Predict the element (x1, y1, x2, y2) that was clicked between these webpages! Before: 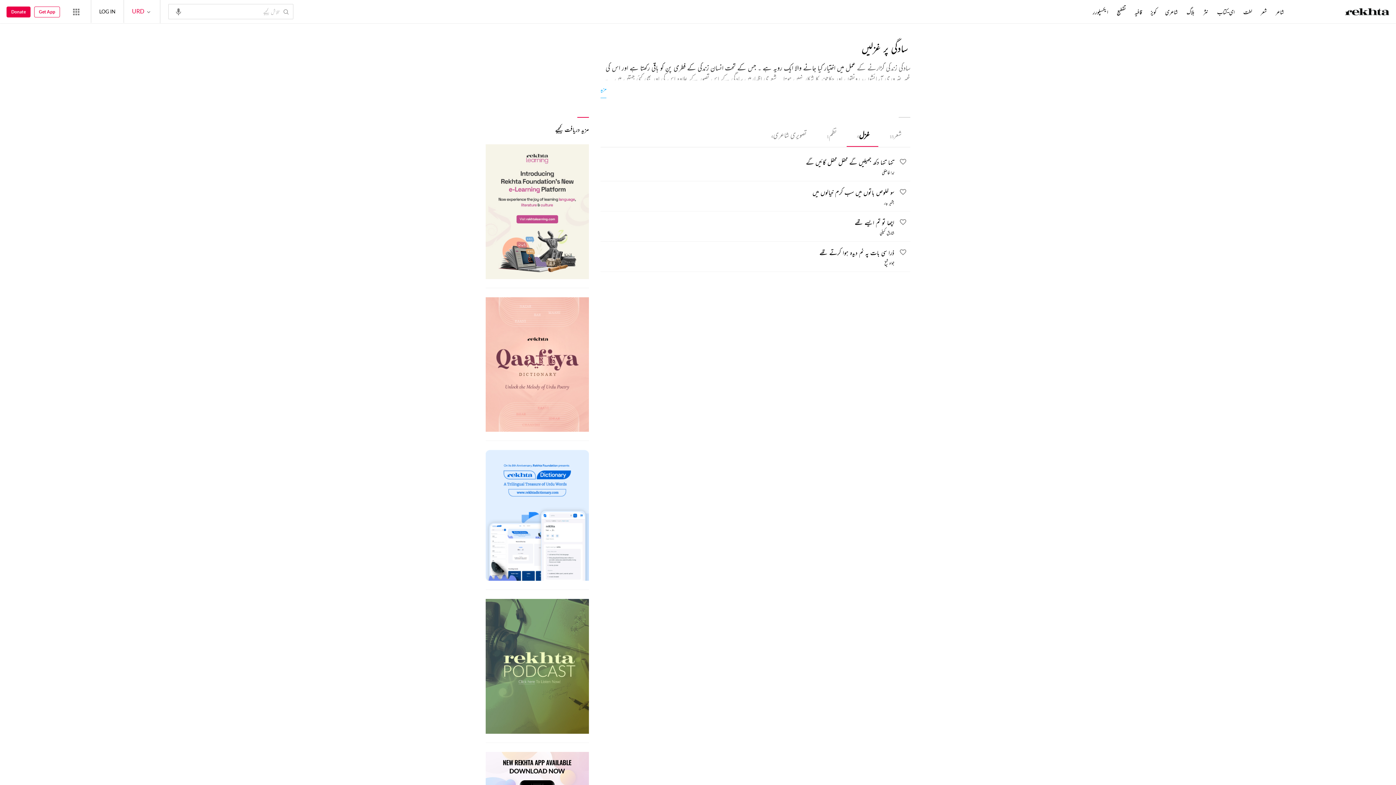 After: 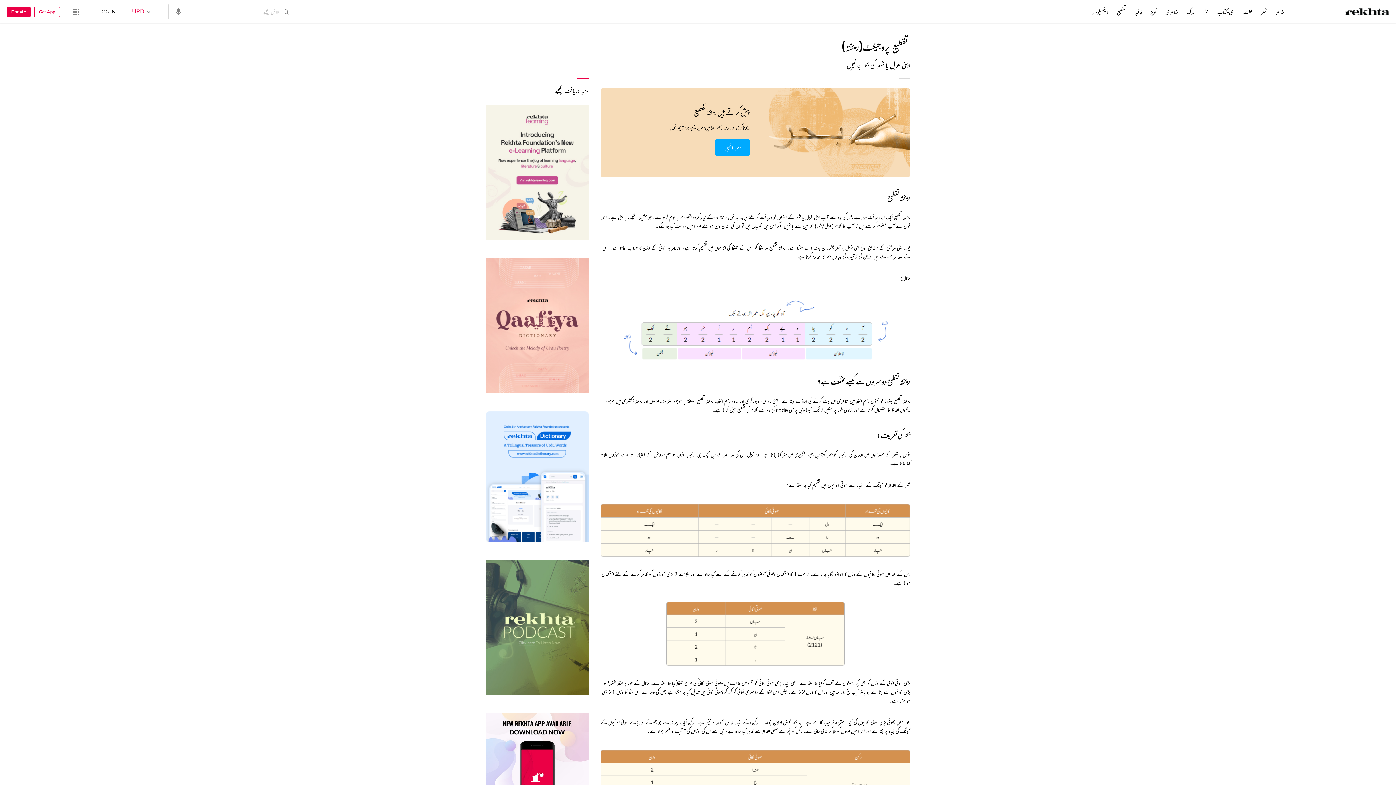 Action: label: تقطیع bbox: (1115, 8, 1127, 16)